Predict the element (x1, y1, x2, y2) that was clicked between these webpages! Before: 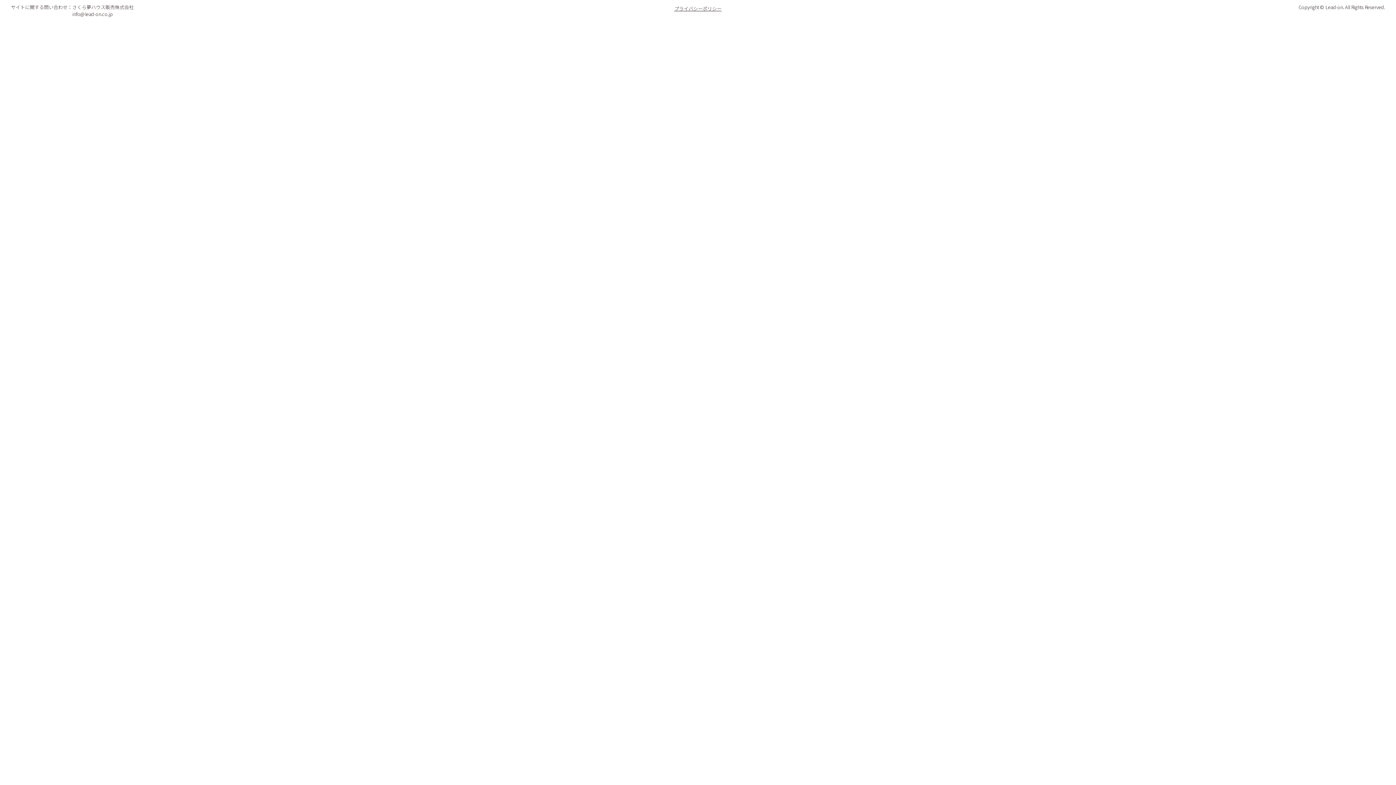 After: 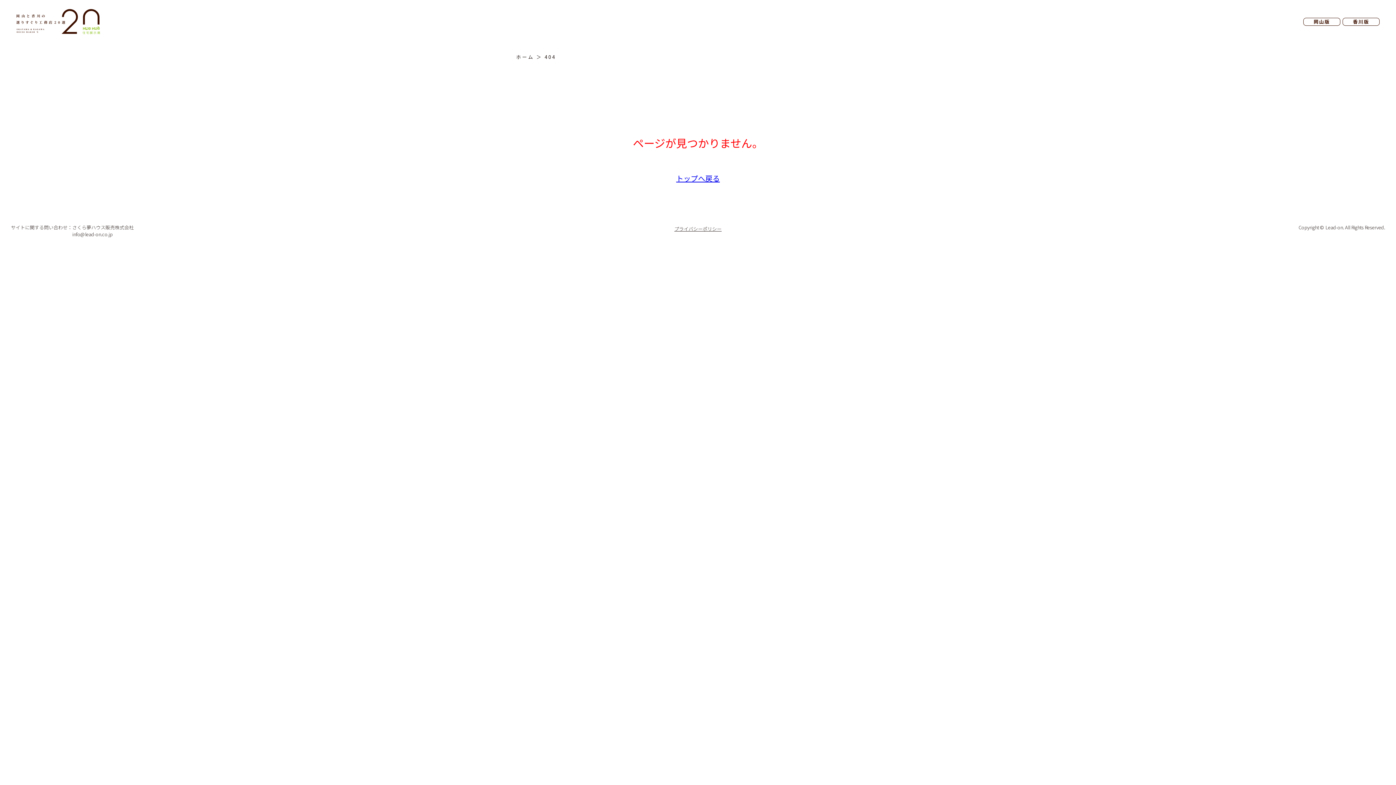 Action: label: プライバシーポリシー bbox: (674, 5, 721, 12)